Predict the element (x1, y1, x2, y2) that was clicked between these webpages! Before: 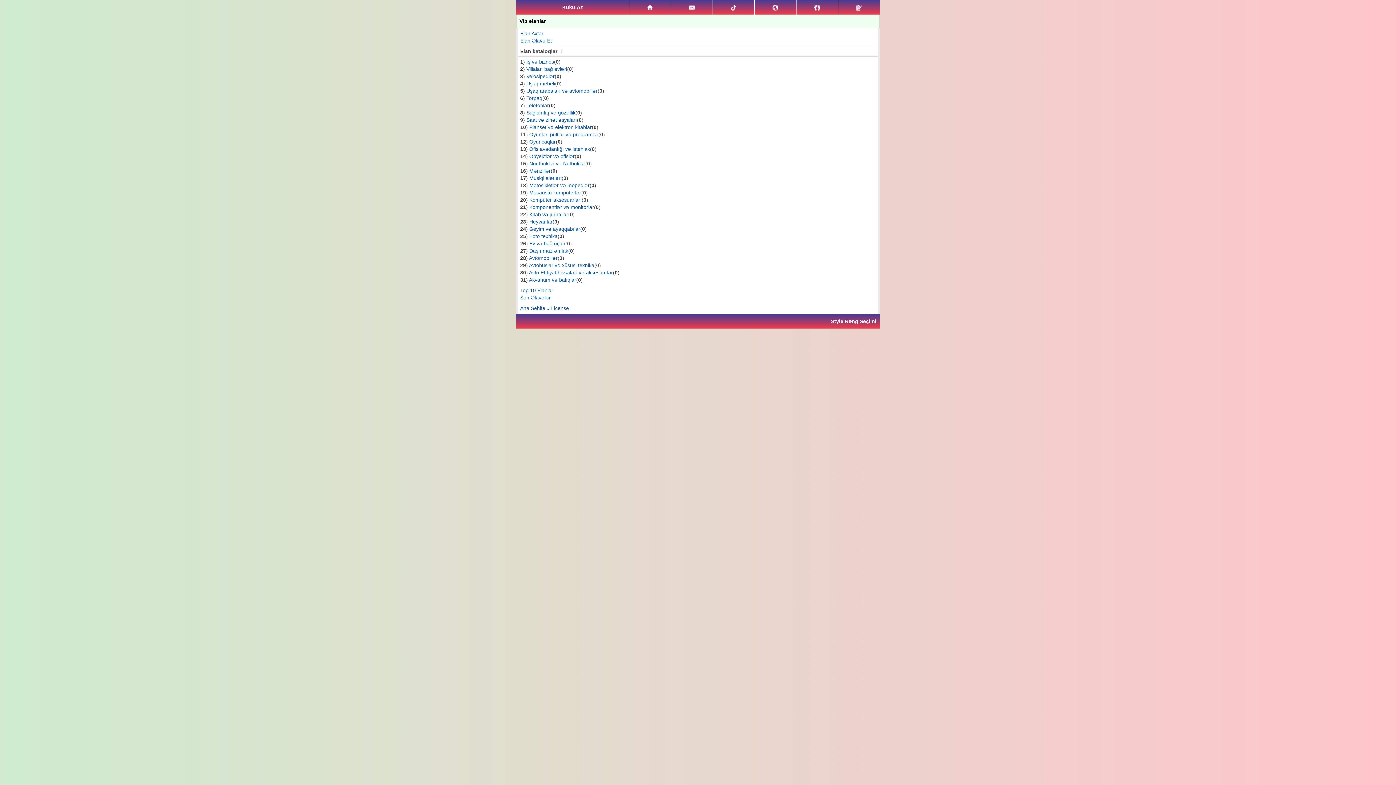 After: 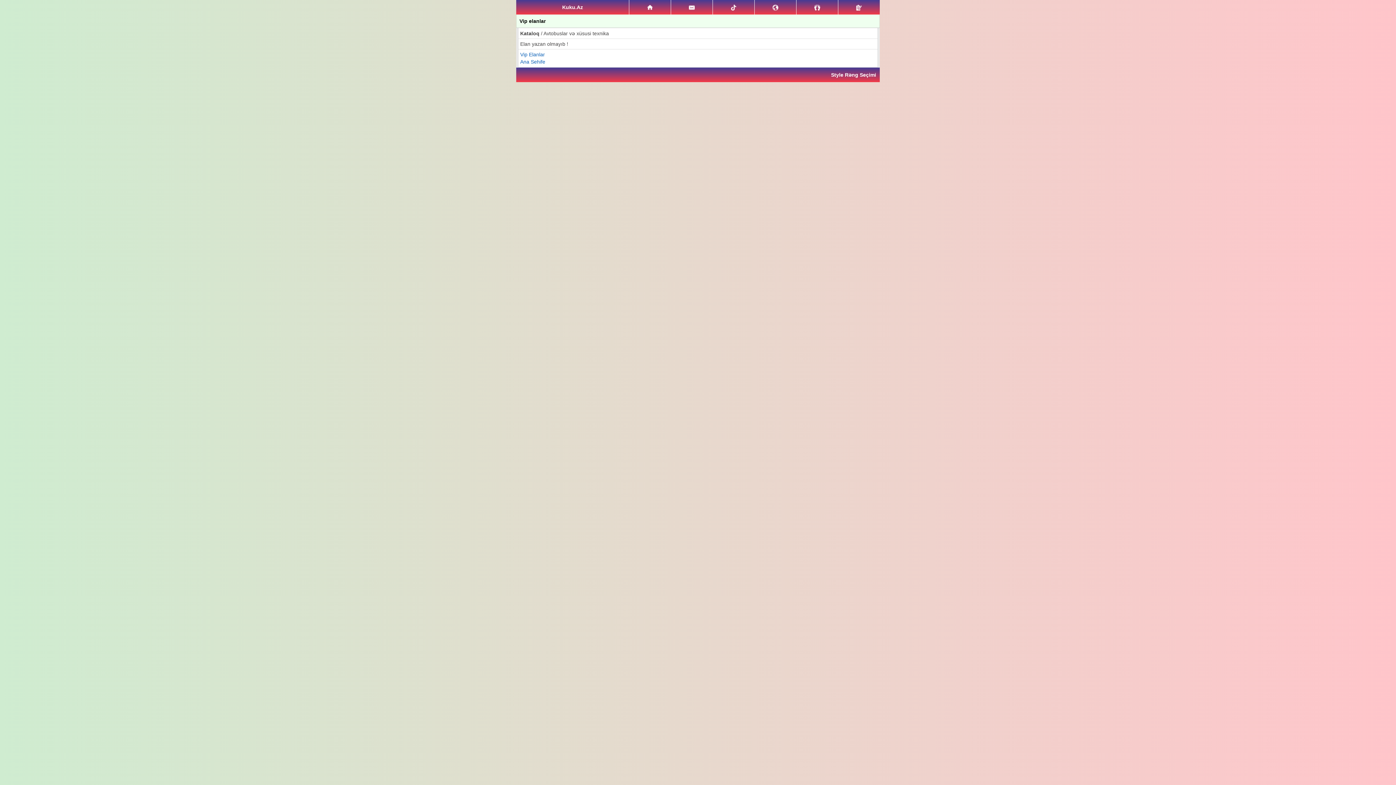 Action: bbox: (529, 262, 594, 268) label: Avtobuslar və xüsusi texnika